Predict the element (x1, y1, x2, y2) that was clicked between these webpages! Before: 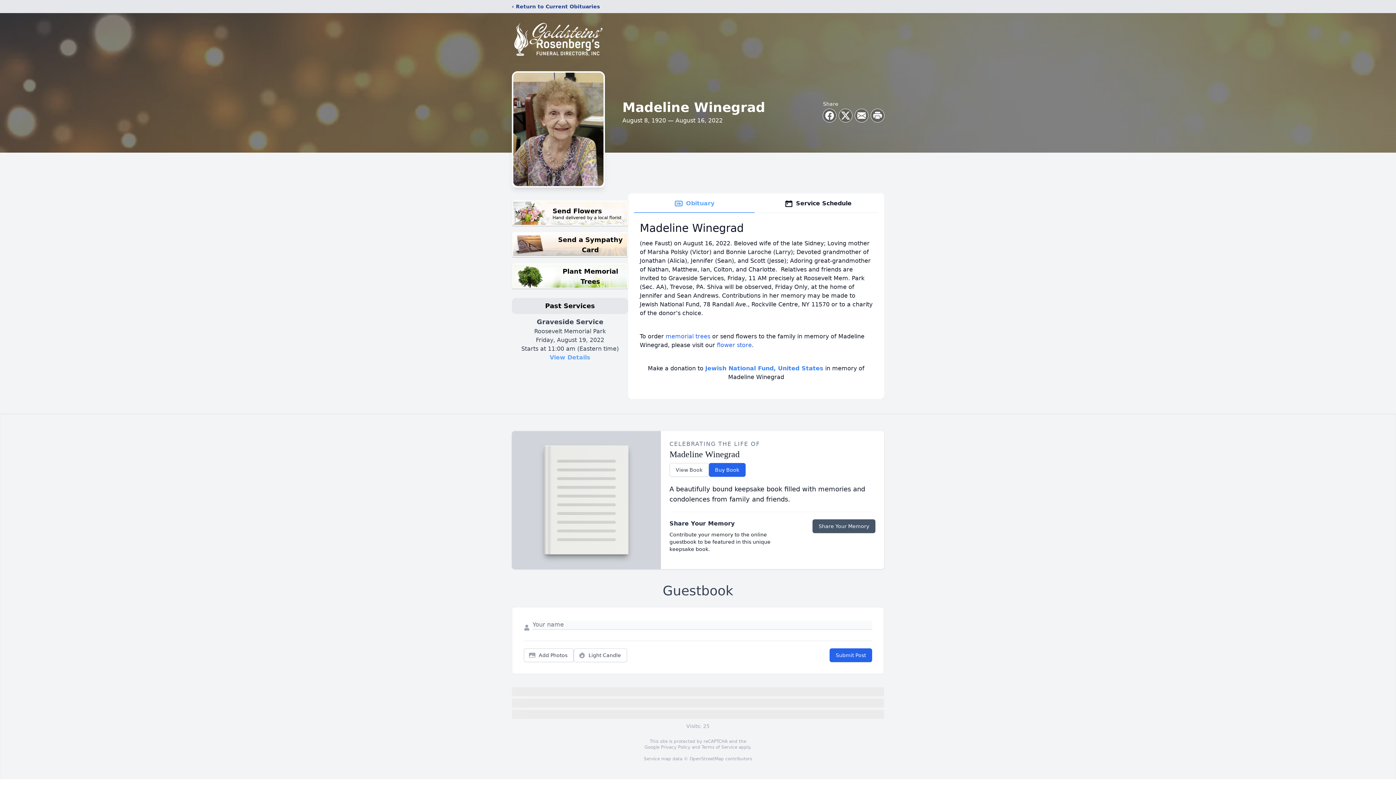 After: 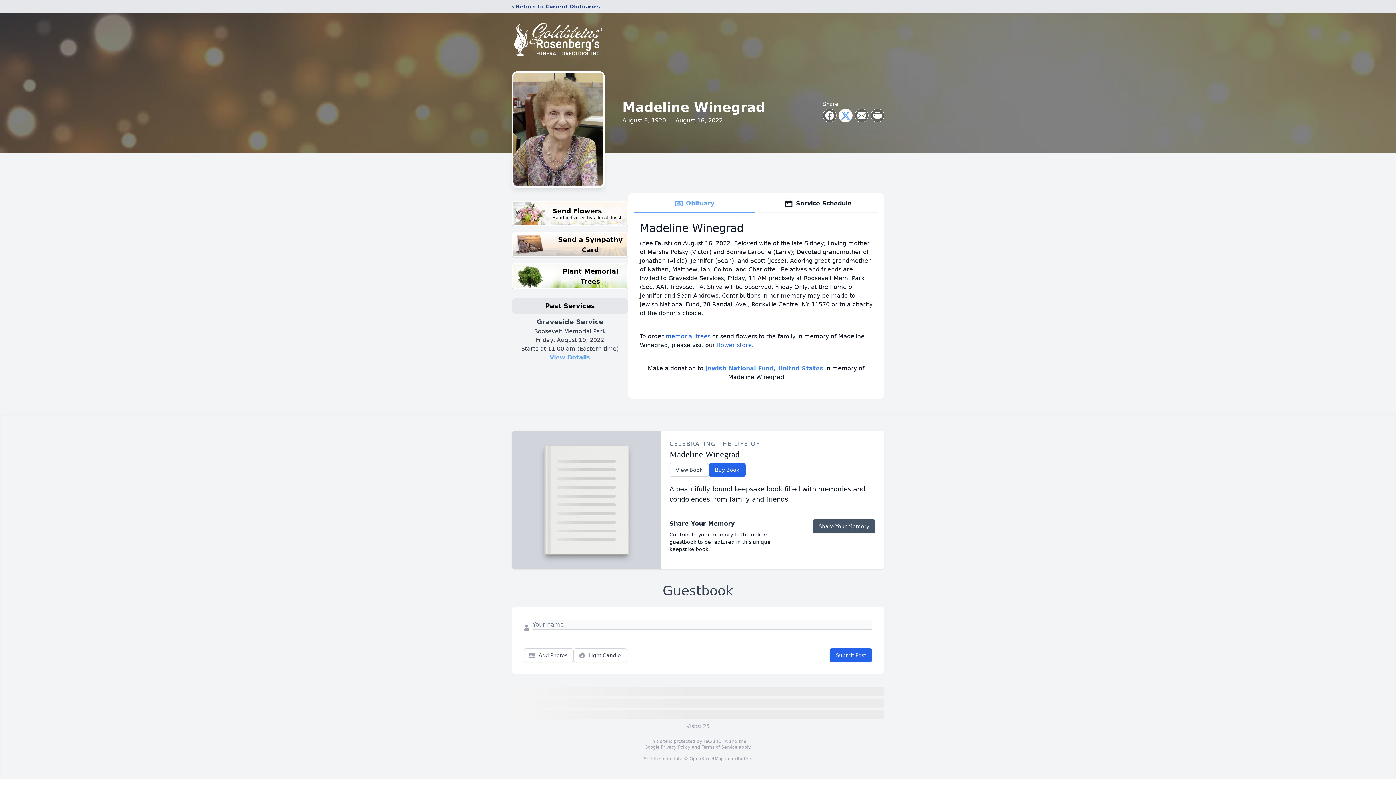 Action: bbox: (839, 109, 852, 122) label: Share on X